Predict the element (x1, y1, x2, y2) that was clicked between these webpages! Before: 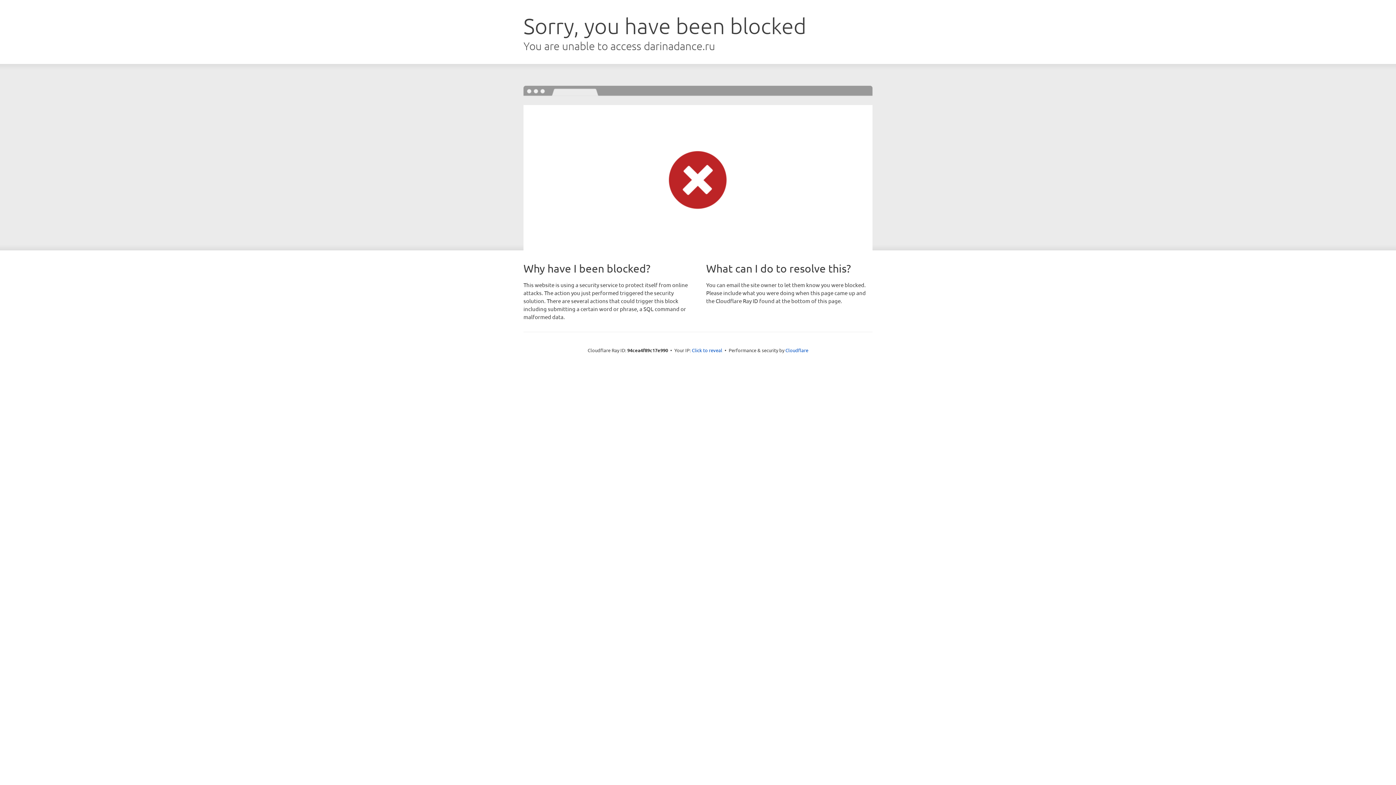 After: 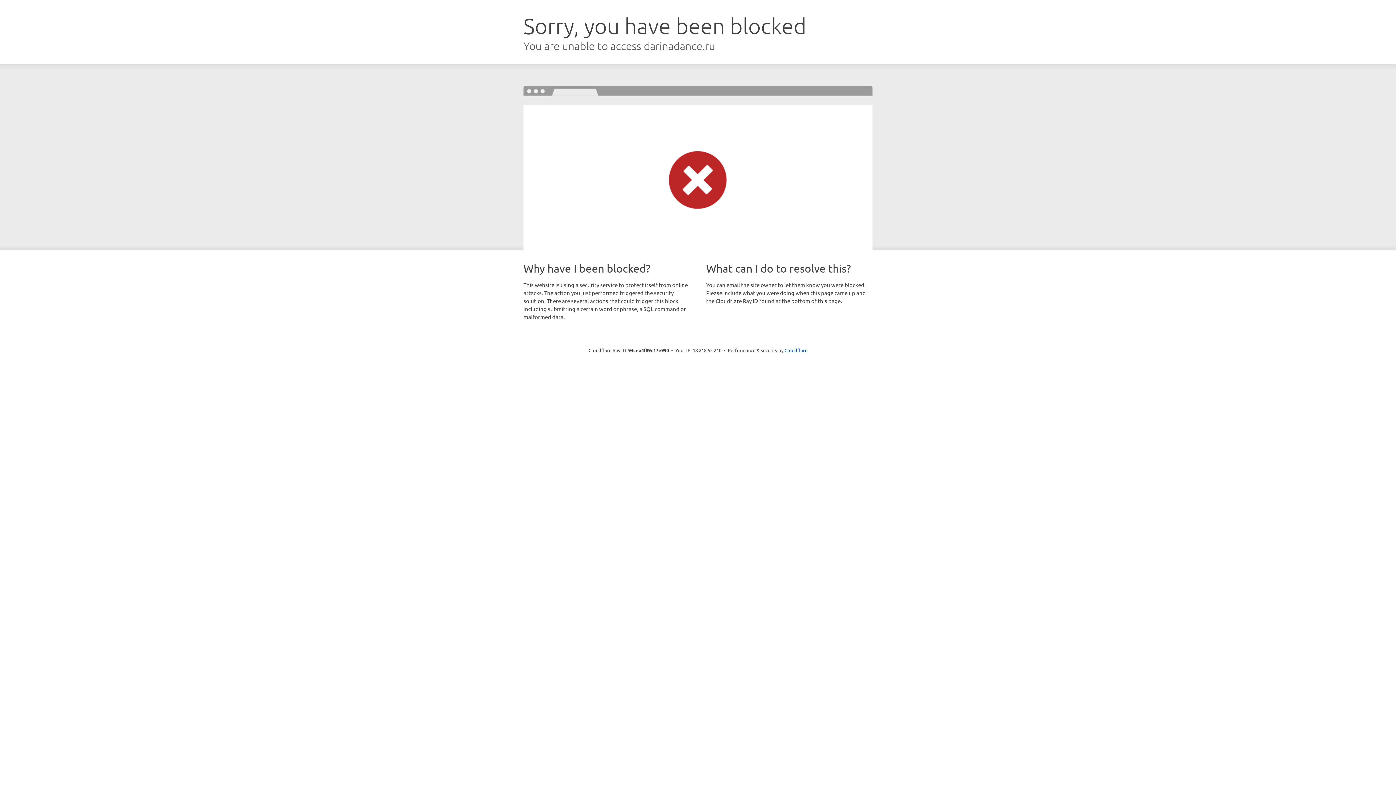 Action: bbox: (692, 346, 722, 353) label: Click to reveal